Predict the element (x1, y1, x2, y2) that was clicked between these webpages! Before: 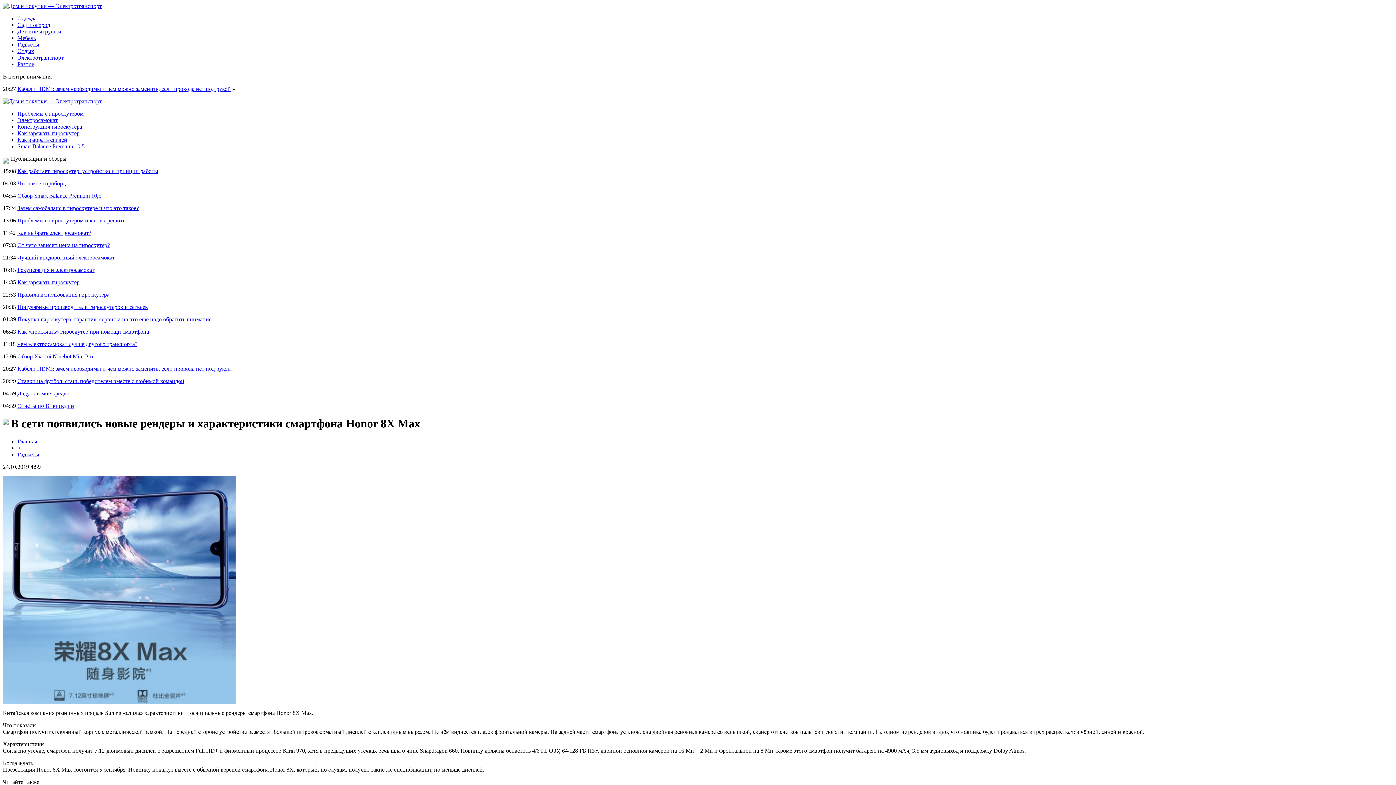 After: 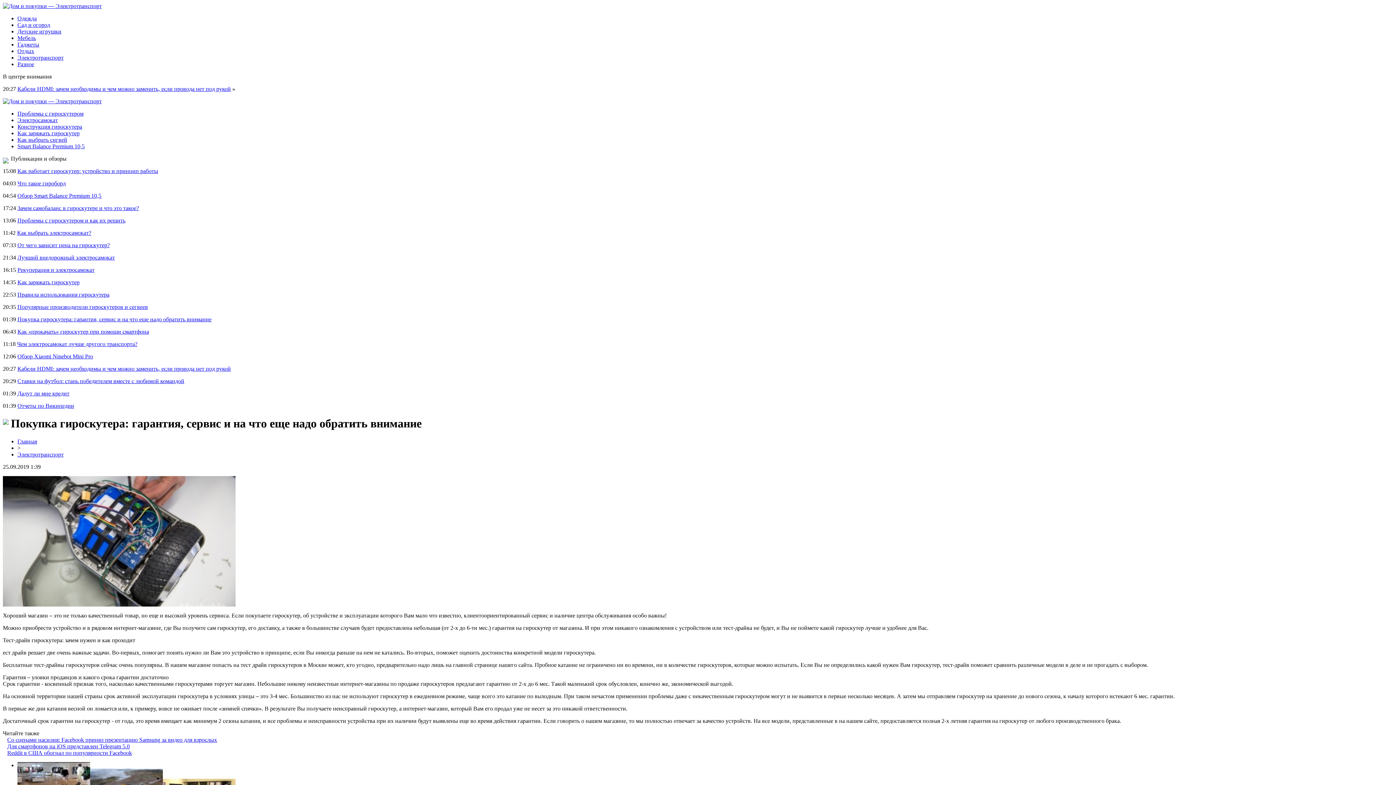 Action: bbox: (17, 316, 211, 322) label: Покупка гироскутера: гарантия, сервис и на что еще надо обратить внимание